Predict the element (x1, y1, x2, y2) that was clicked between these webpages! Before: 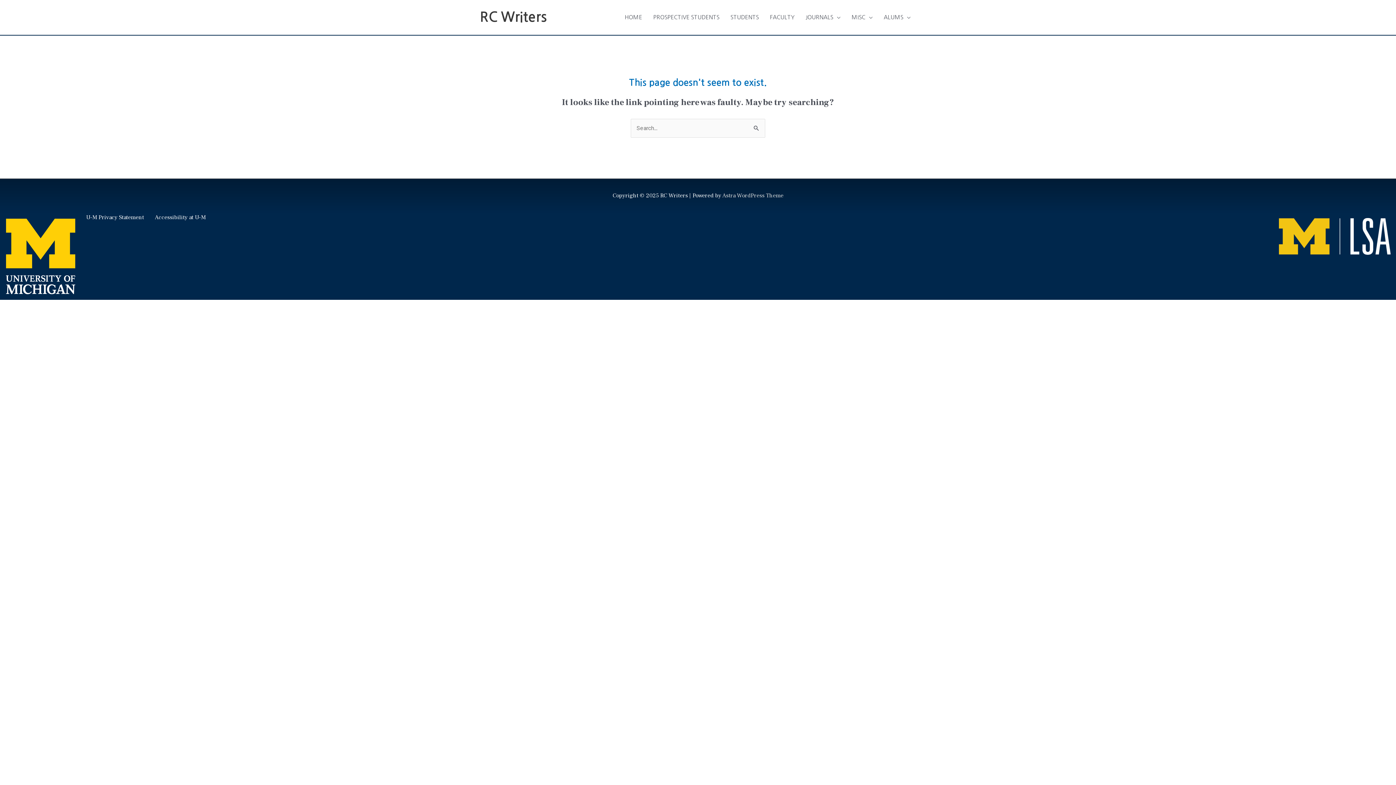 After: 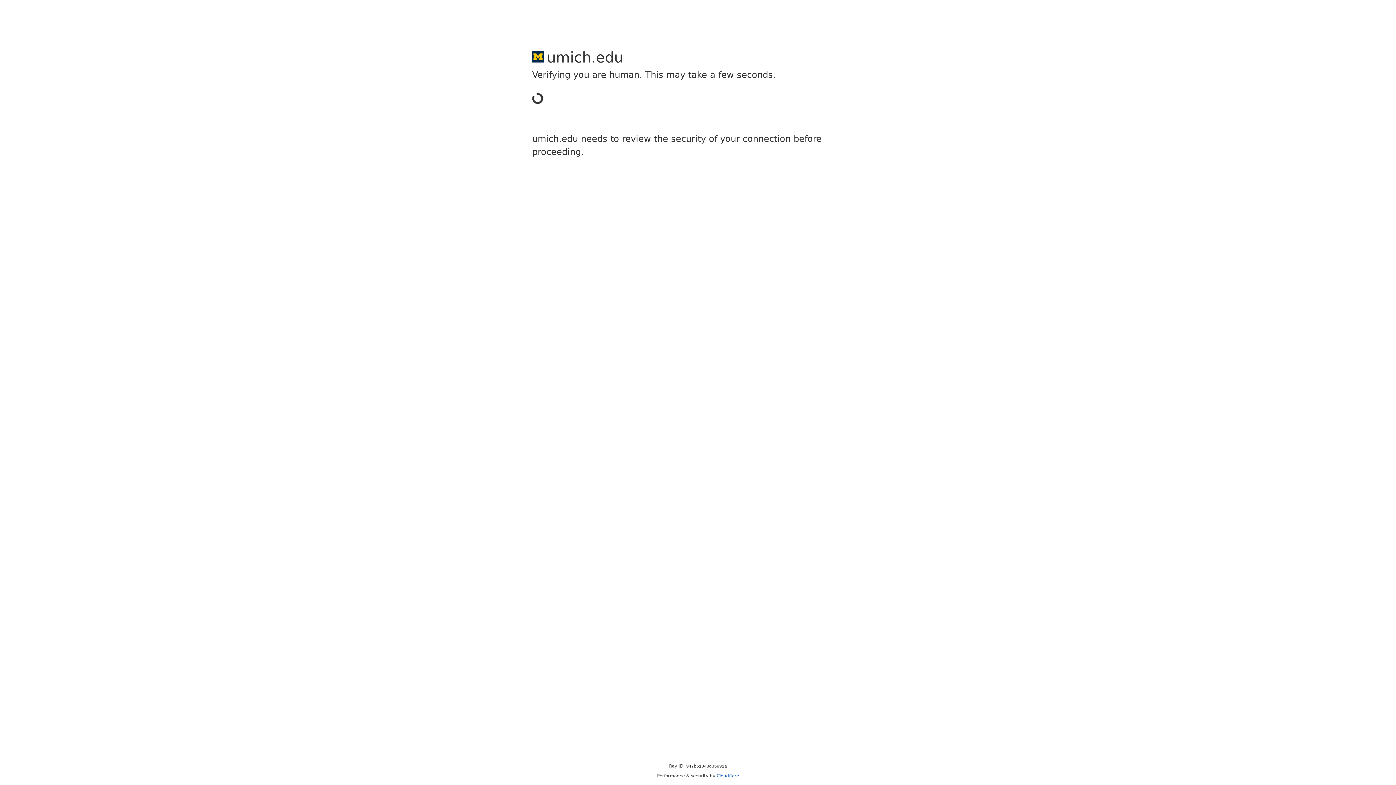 Action: bbox: (86, 213, 144, 221) label: U-M Privacy Statement